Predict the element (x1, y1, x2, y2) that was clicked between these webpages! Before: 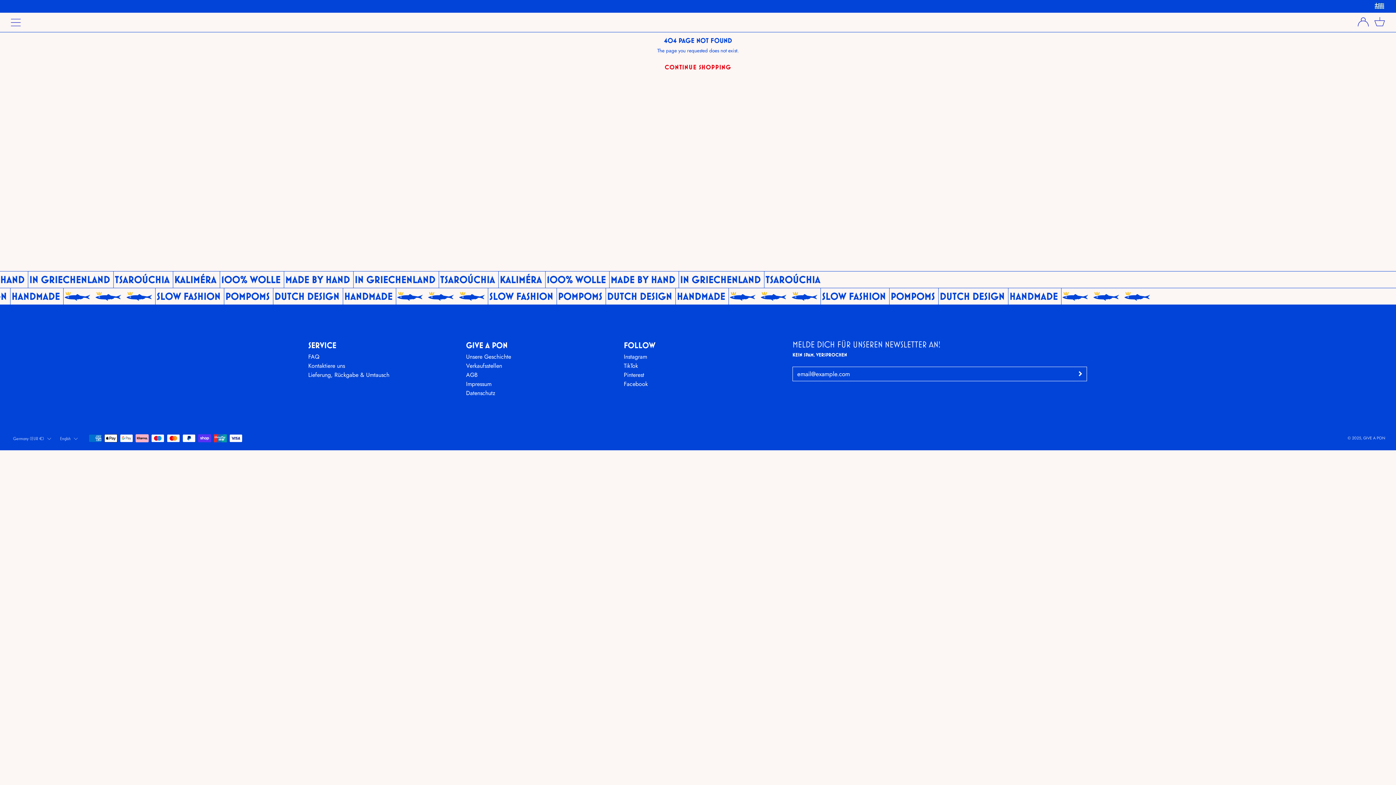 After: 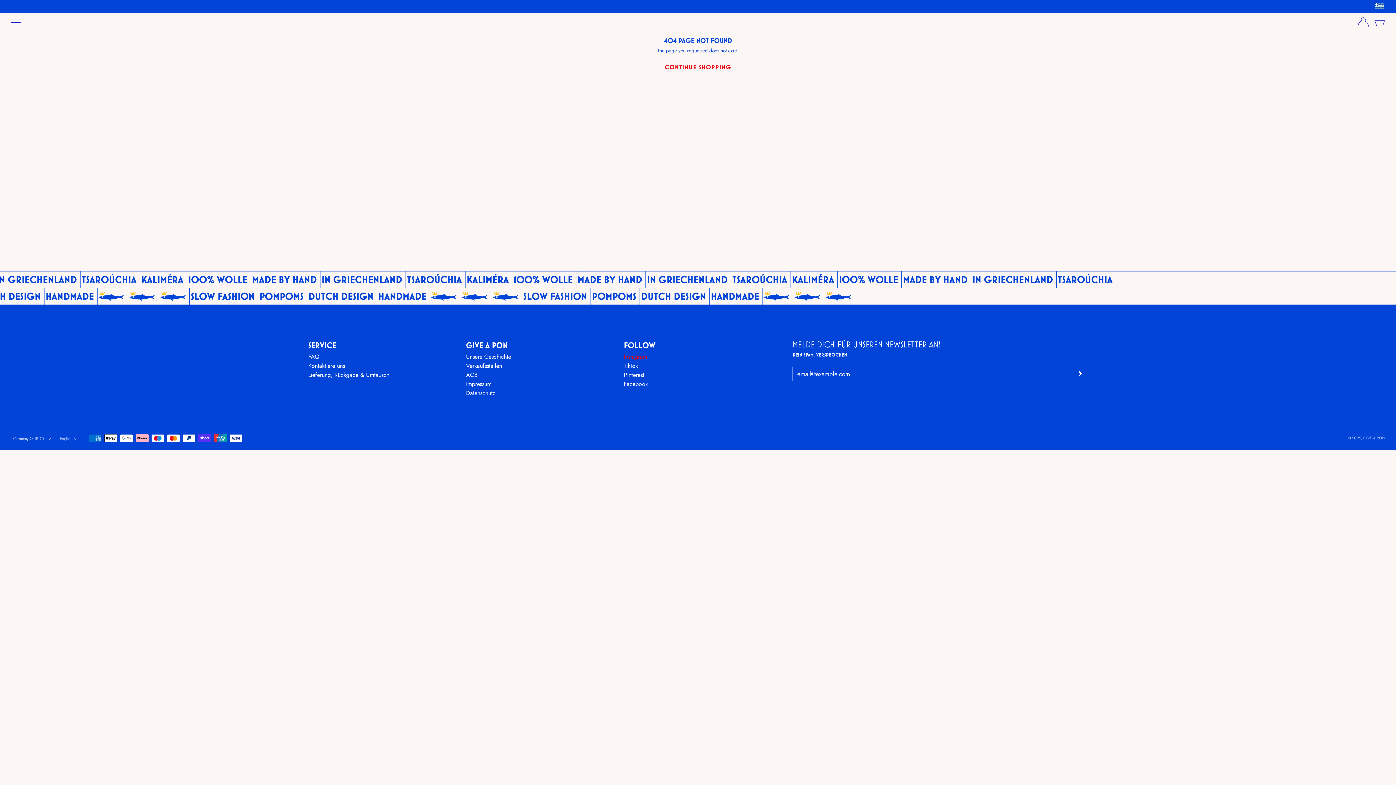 Action: label: Instagram bbox: (624, 352, 771, 360)